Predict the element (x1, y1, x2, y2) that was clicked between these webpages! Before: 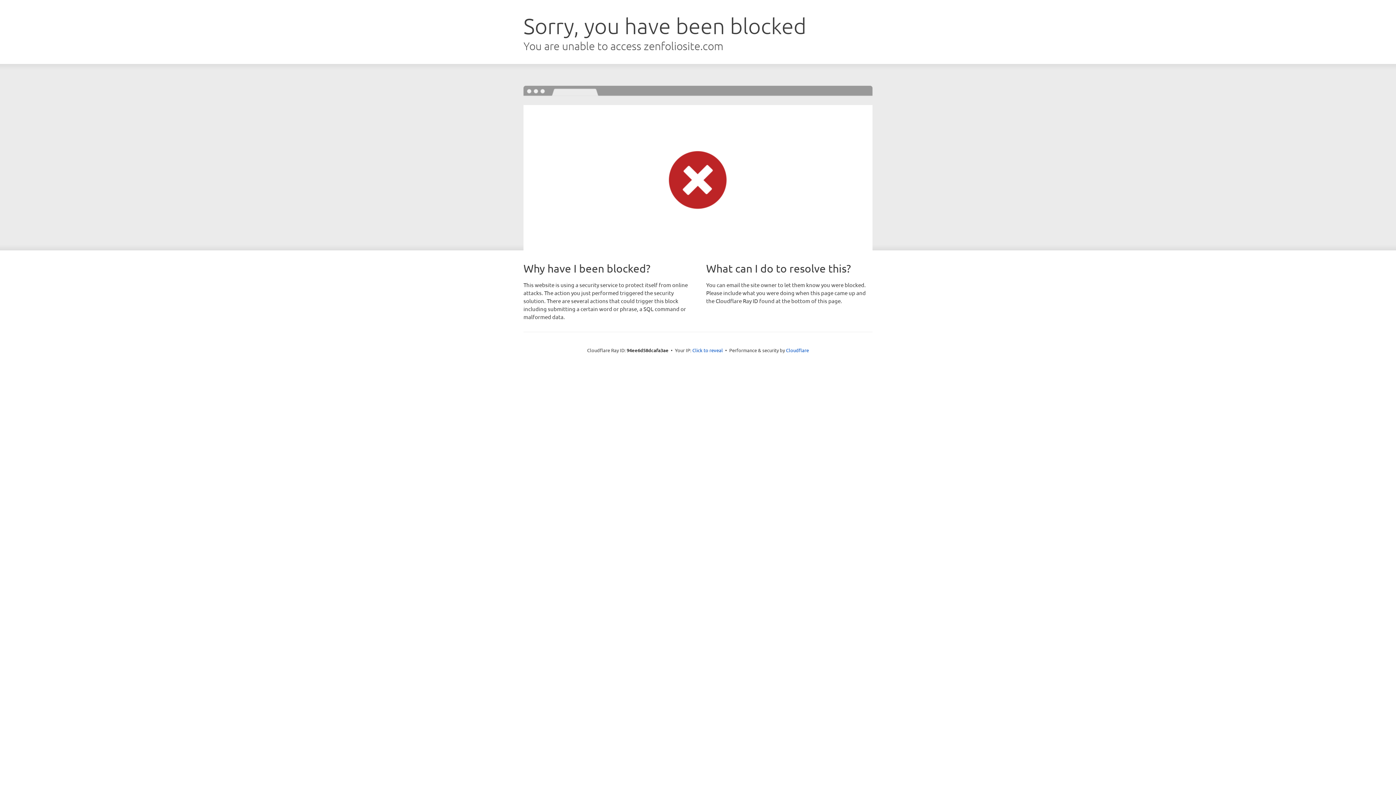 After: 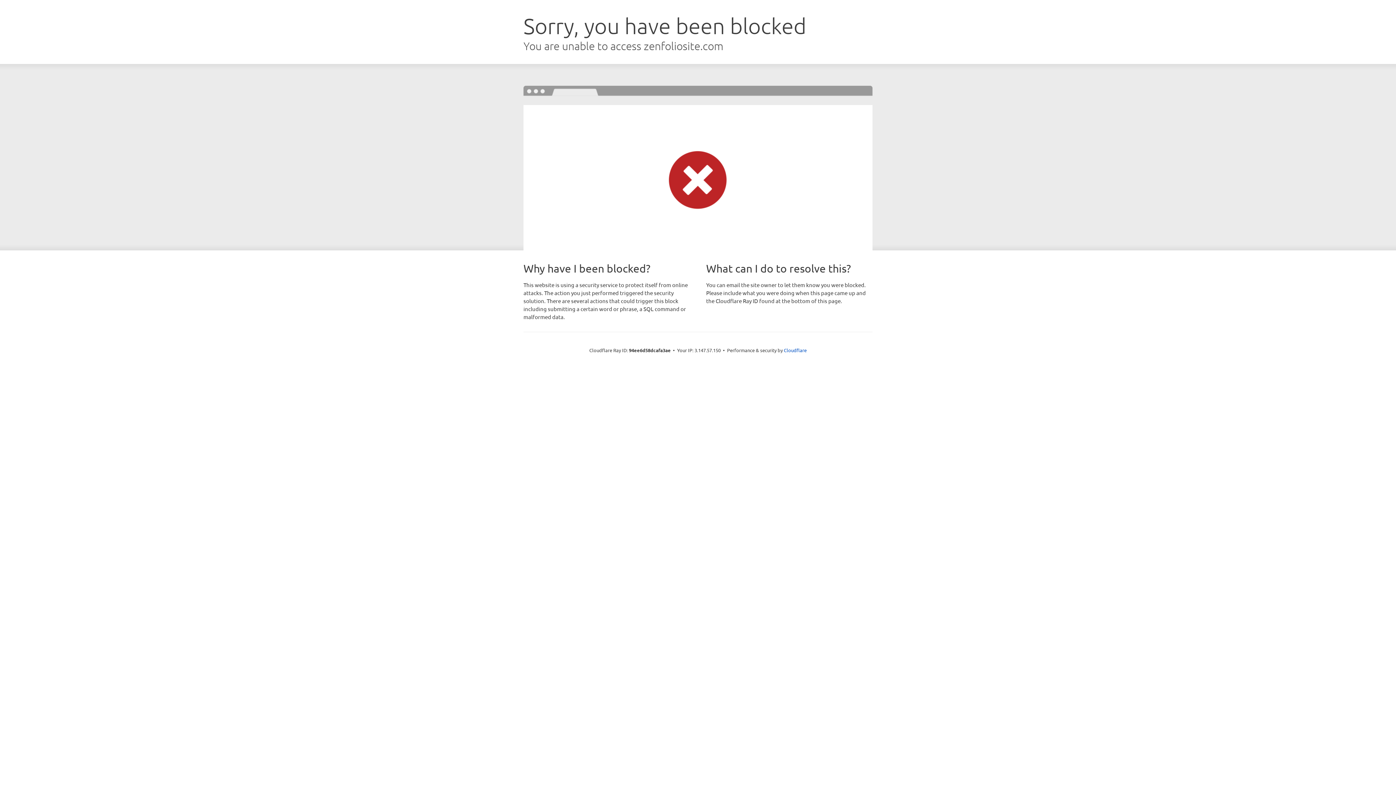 Action: label: Click to reveal bbox: (692, 346, 723, 353)